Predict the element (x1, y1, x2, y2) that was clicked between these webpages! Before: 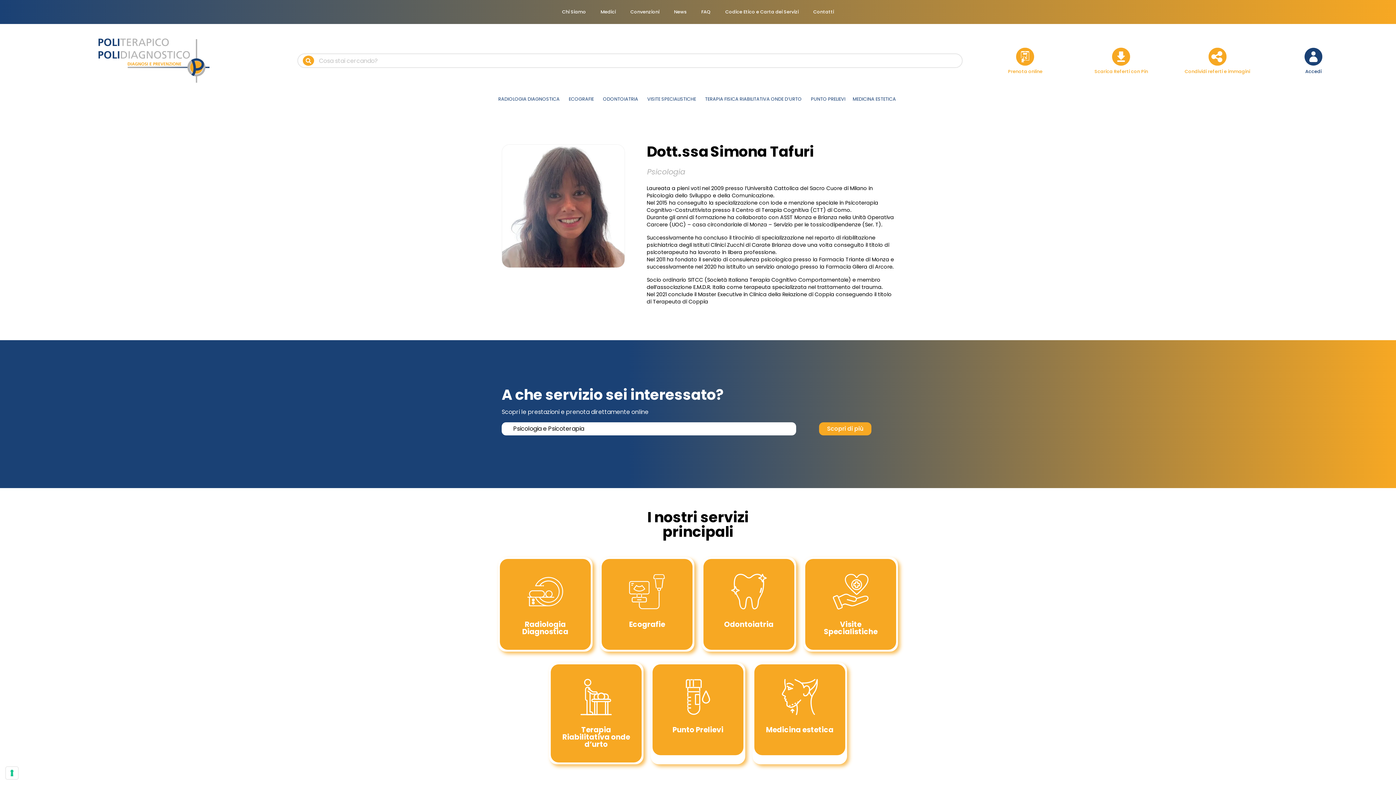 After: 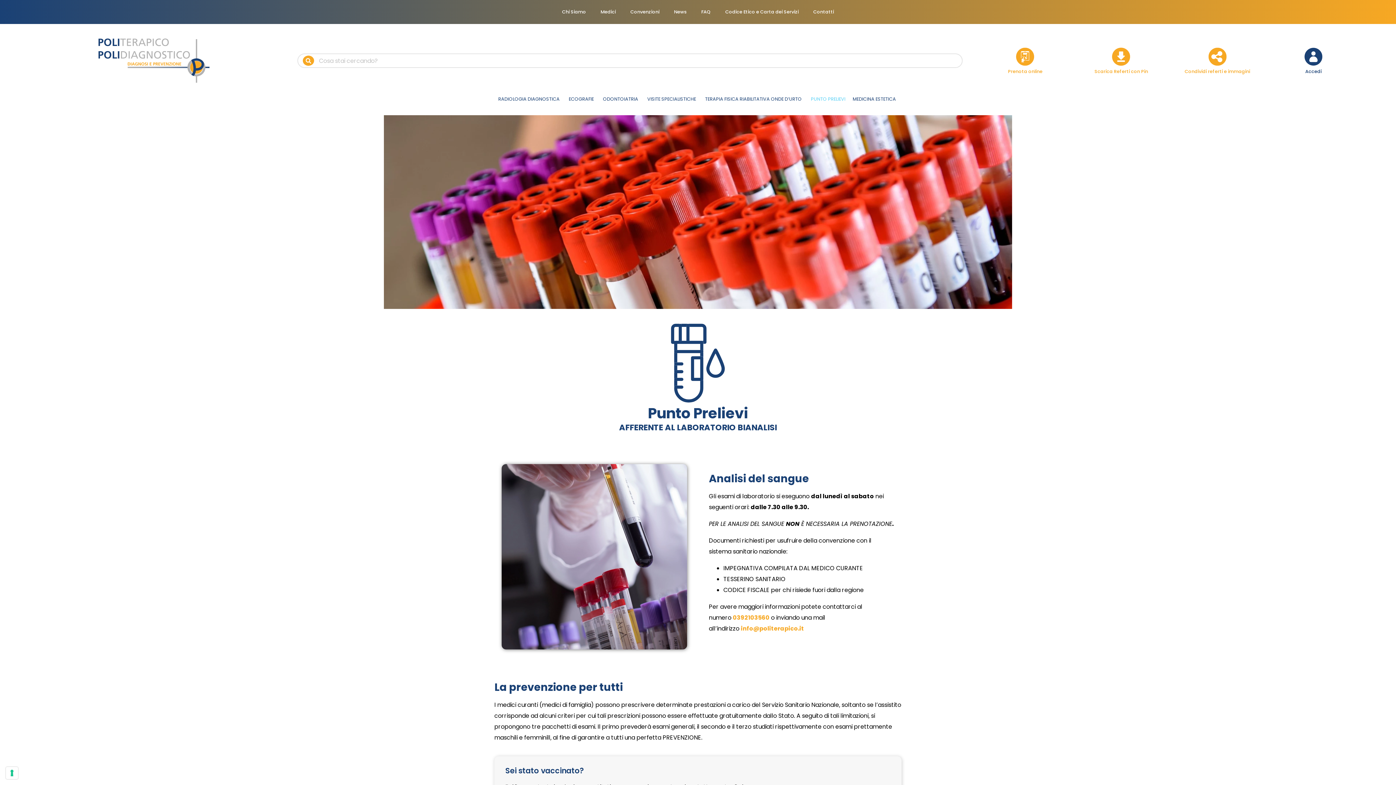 Action: label: PUNTO PRELIEVI bbox: (811, 95, 845, 102)